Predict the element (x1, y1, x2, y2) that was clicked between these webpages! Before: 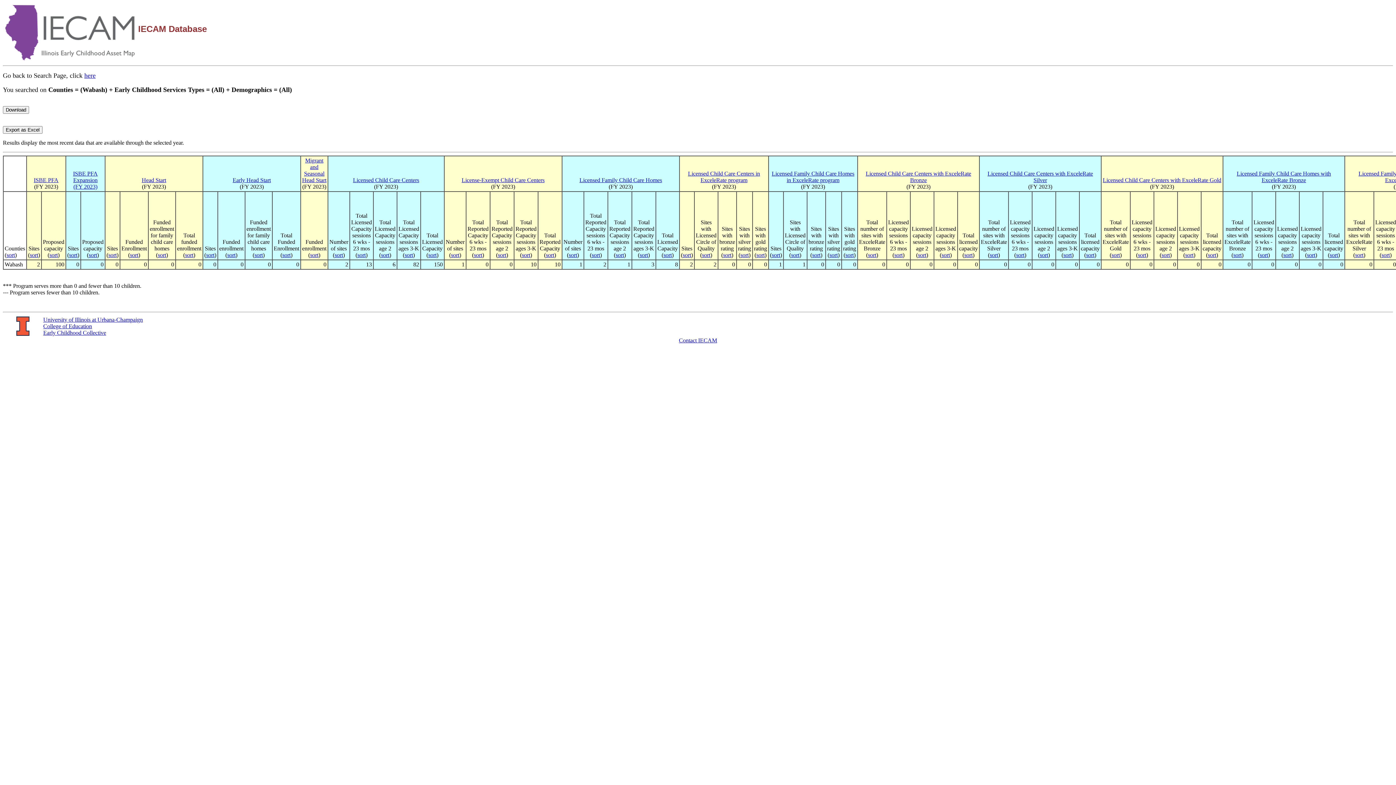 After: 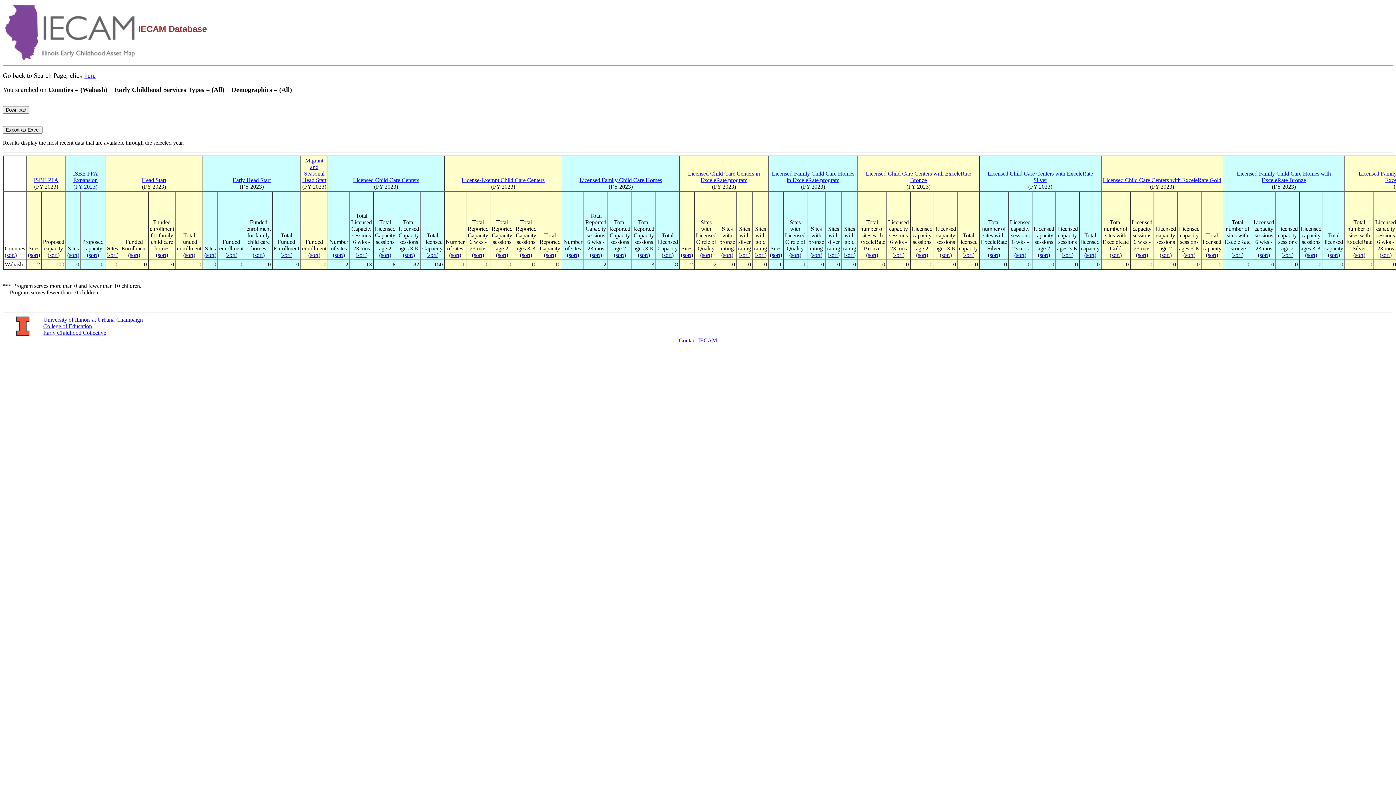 Action: bbox: (1237, 170, 1331, 183) label: Licensed Family Child Care Homes with ExceleRate Bronze